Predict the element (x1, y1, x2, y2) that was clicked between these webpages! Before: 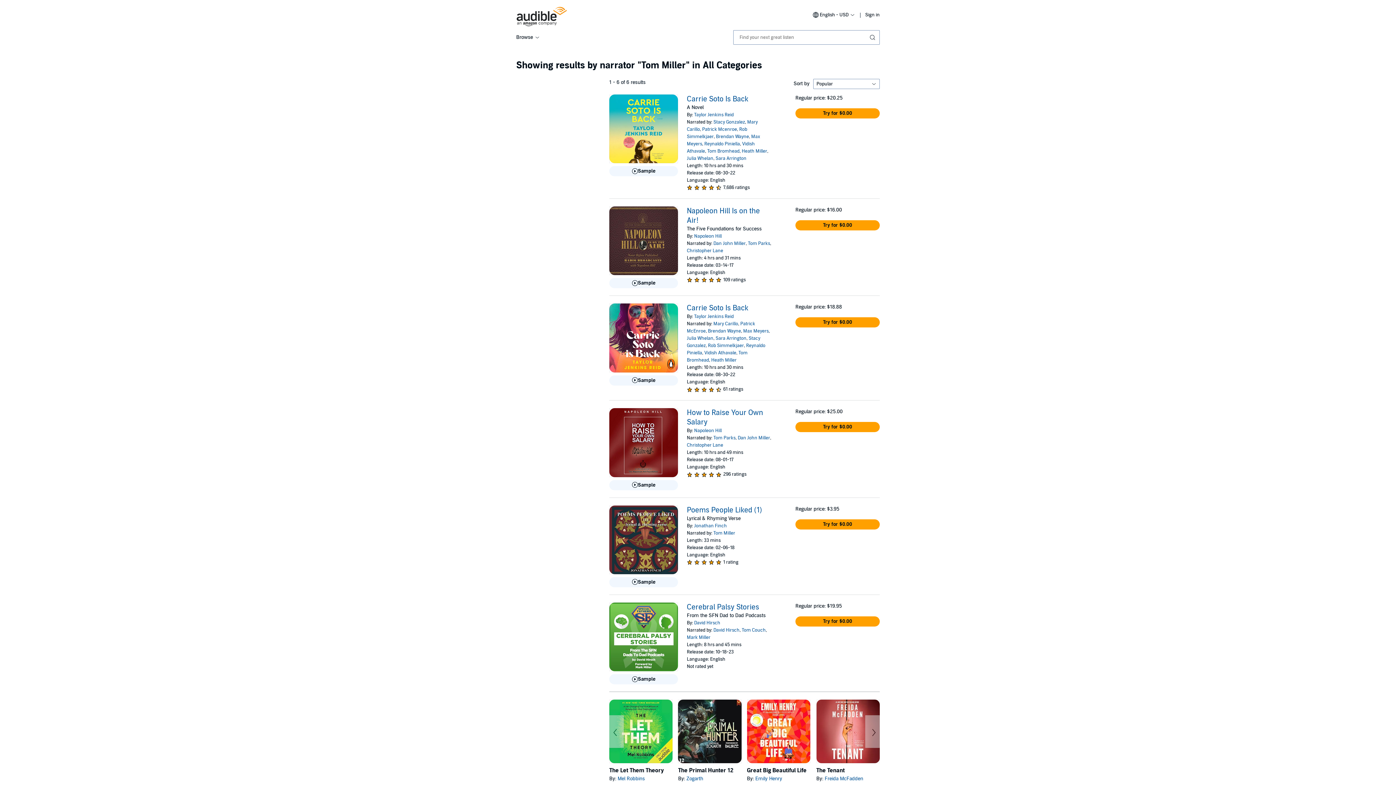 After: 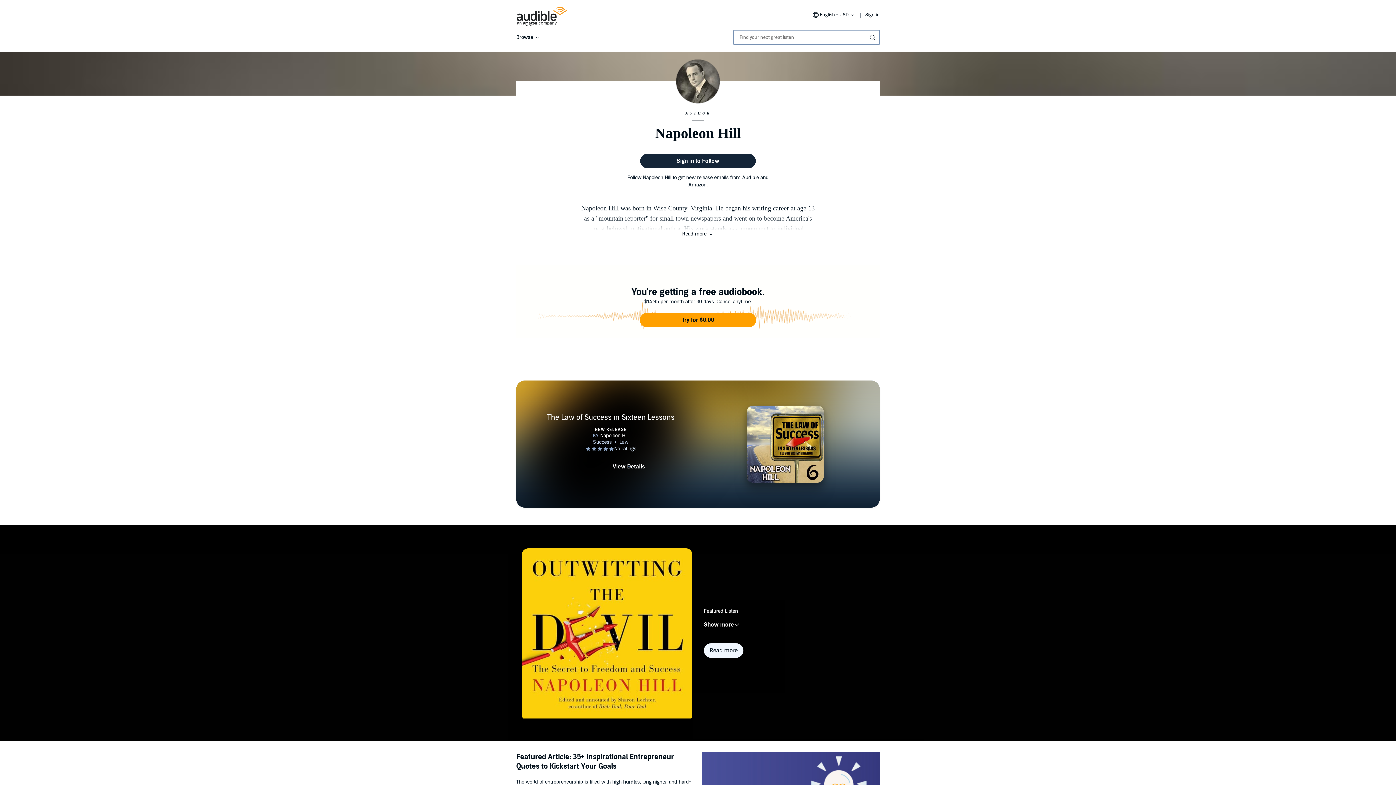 Action: label: Napoleon Hill bbox: (694, 428, 721, 433)